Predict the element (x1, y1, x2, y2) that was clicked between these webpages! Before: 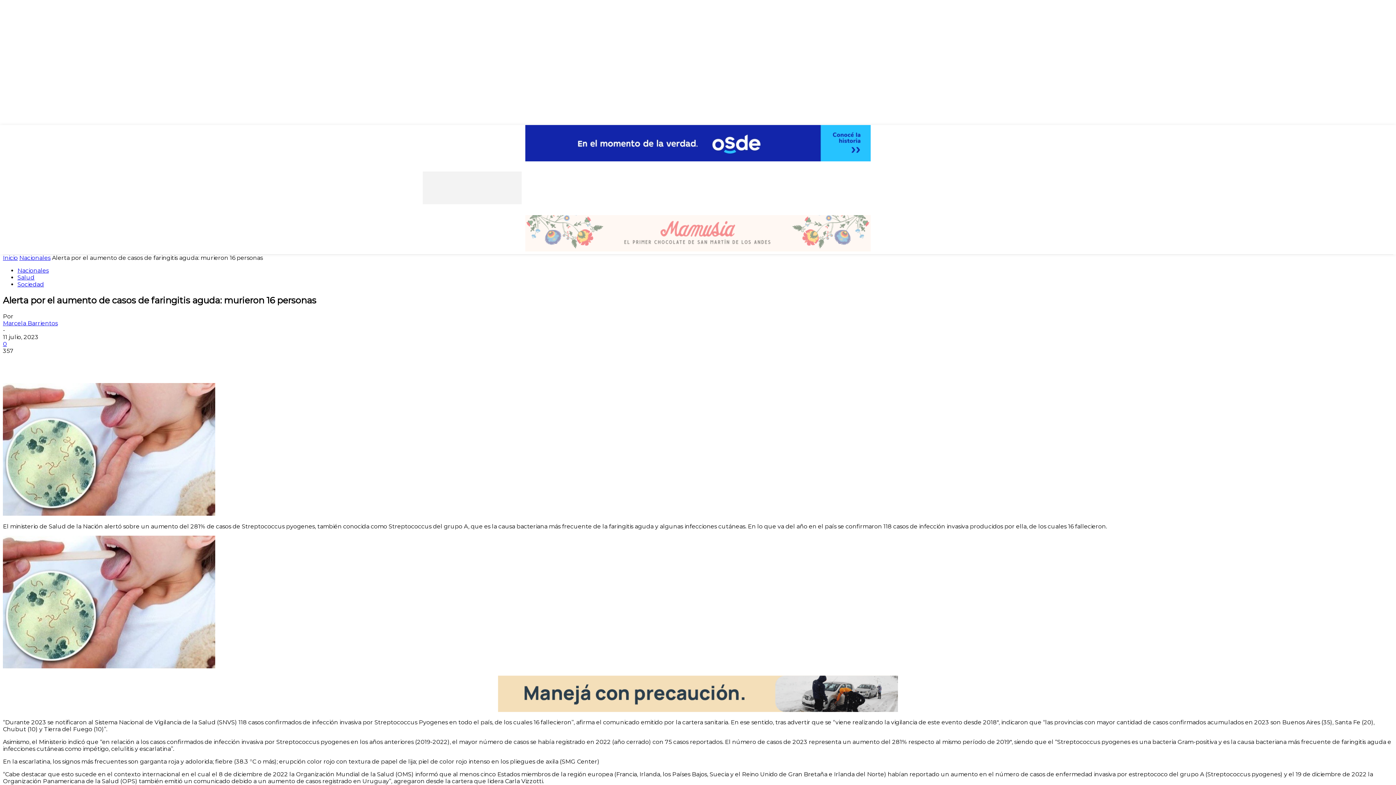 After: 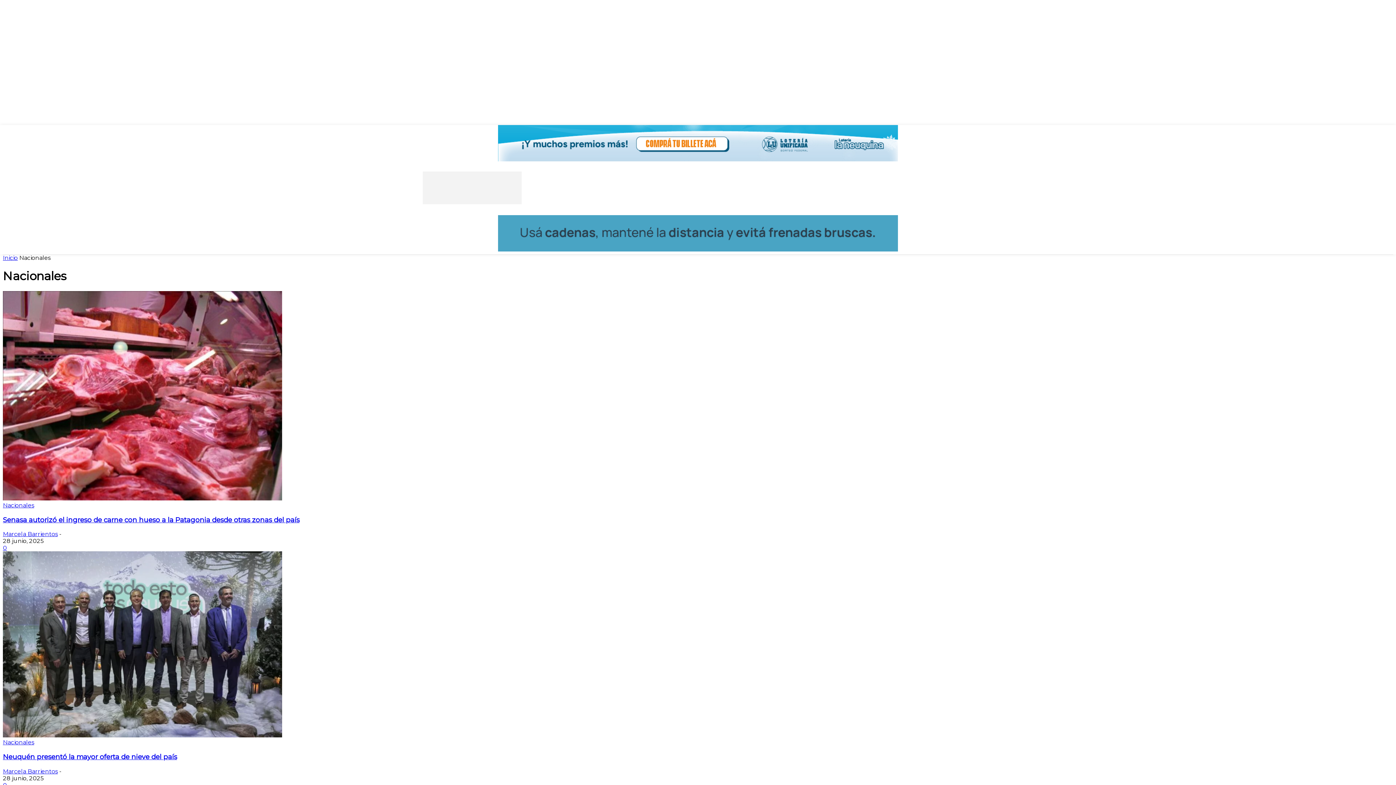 Action: bbox: (17, 267, 48, 274) label: Nacionales